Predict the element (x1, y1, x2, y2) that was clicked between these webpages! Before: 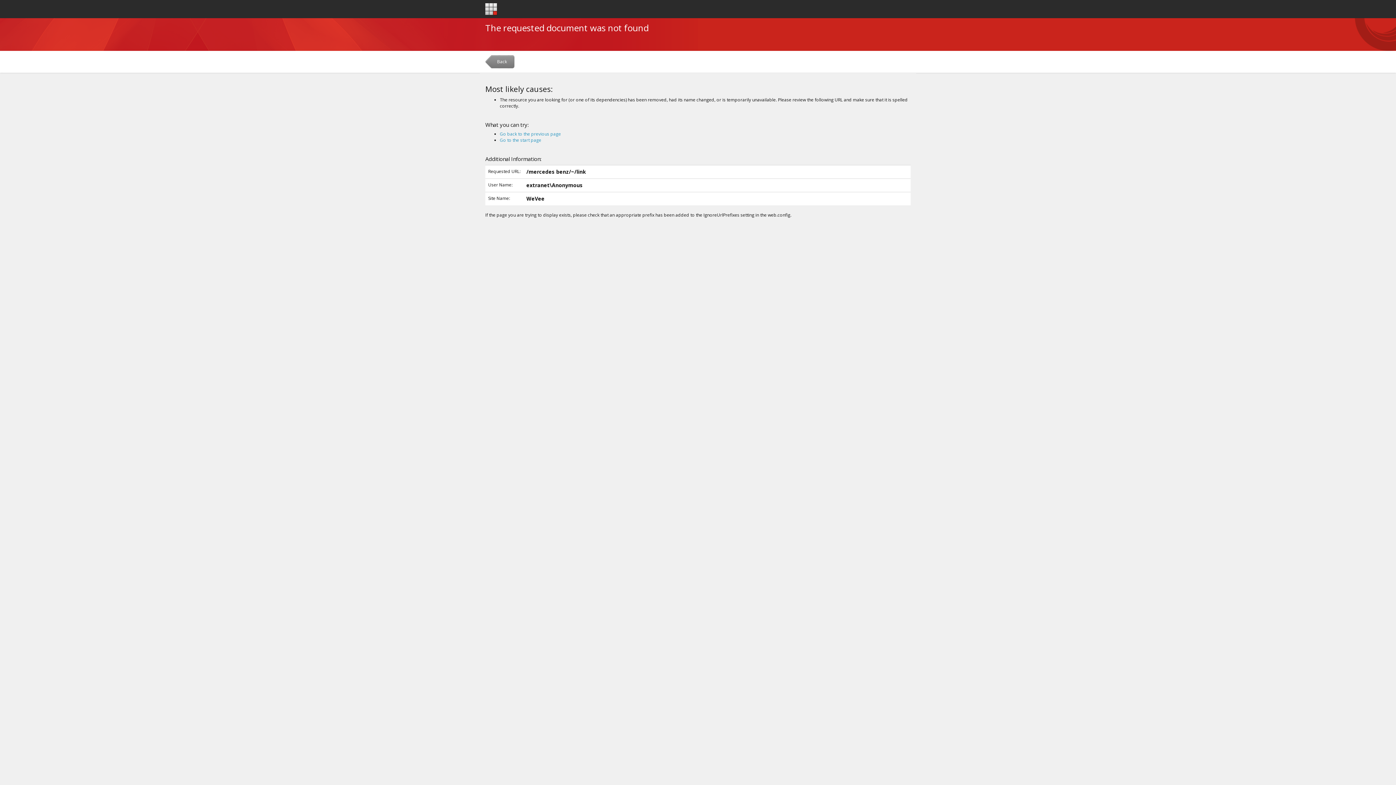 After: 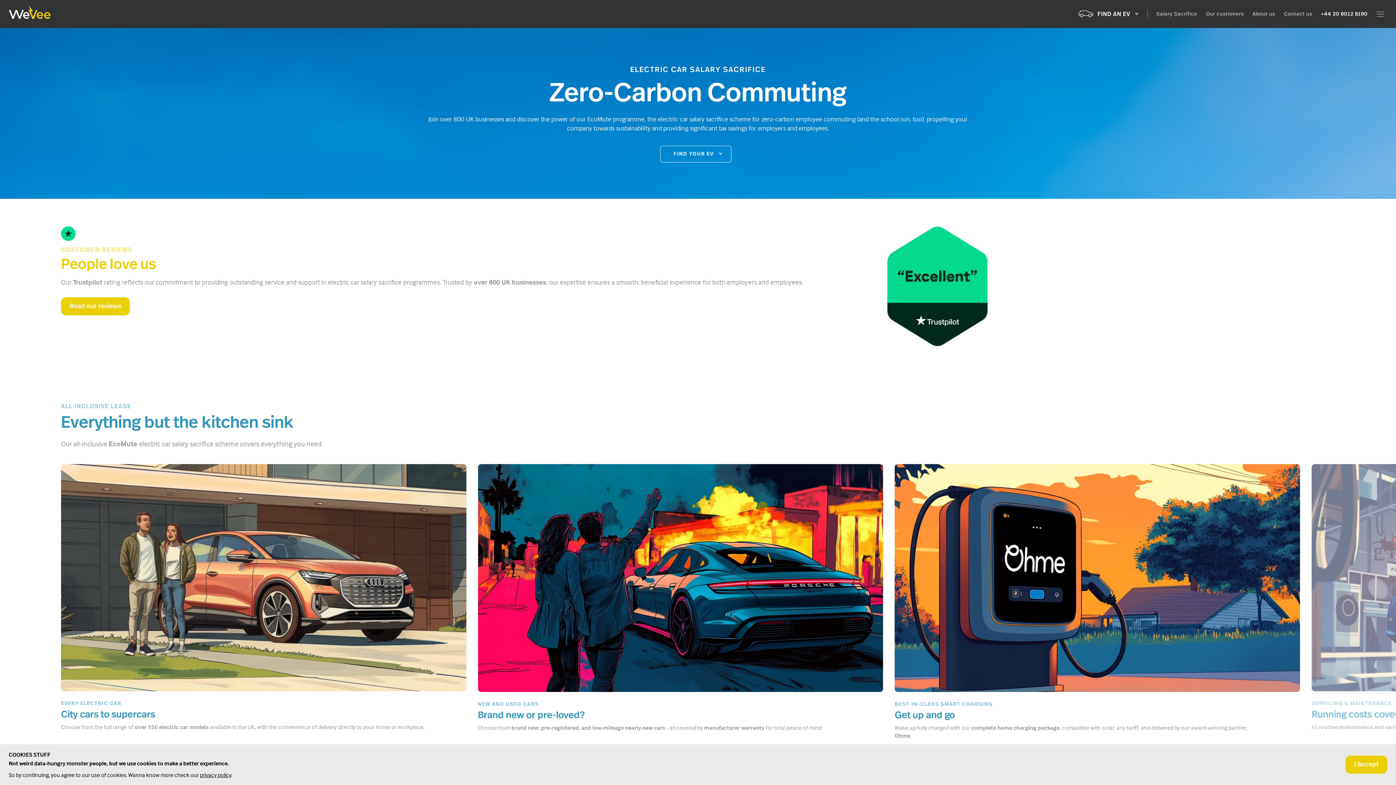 Action: bbox: (485, 3, 497, 15)